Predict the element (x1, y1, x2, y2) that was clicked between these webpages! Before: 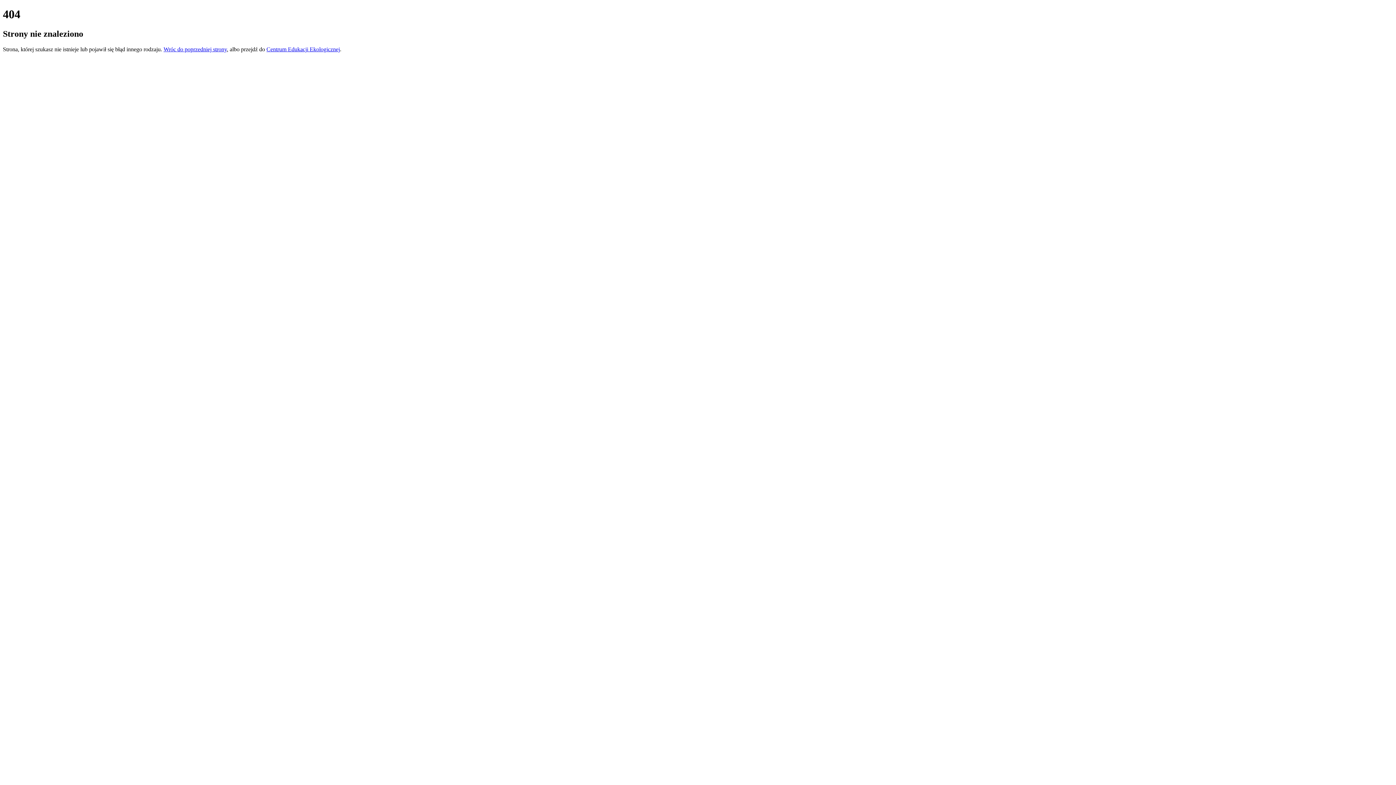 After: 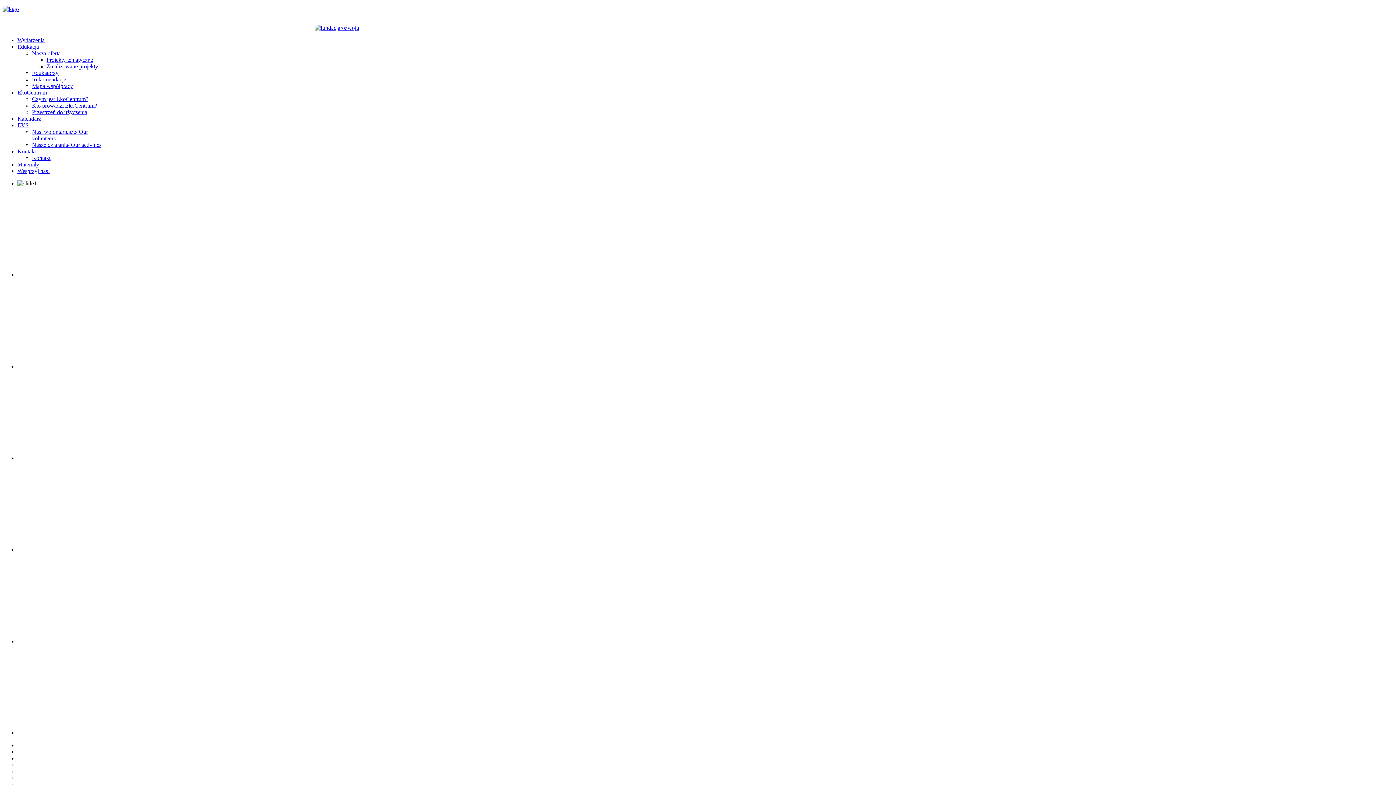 Action: bbox: (266, 46, 340, 52) label: Centrum Edukacji Ekologicznej